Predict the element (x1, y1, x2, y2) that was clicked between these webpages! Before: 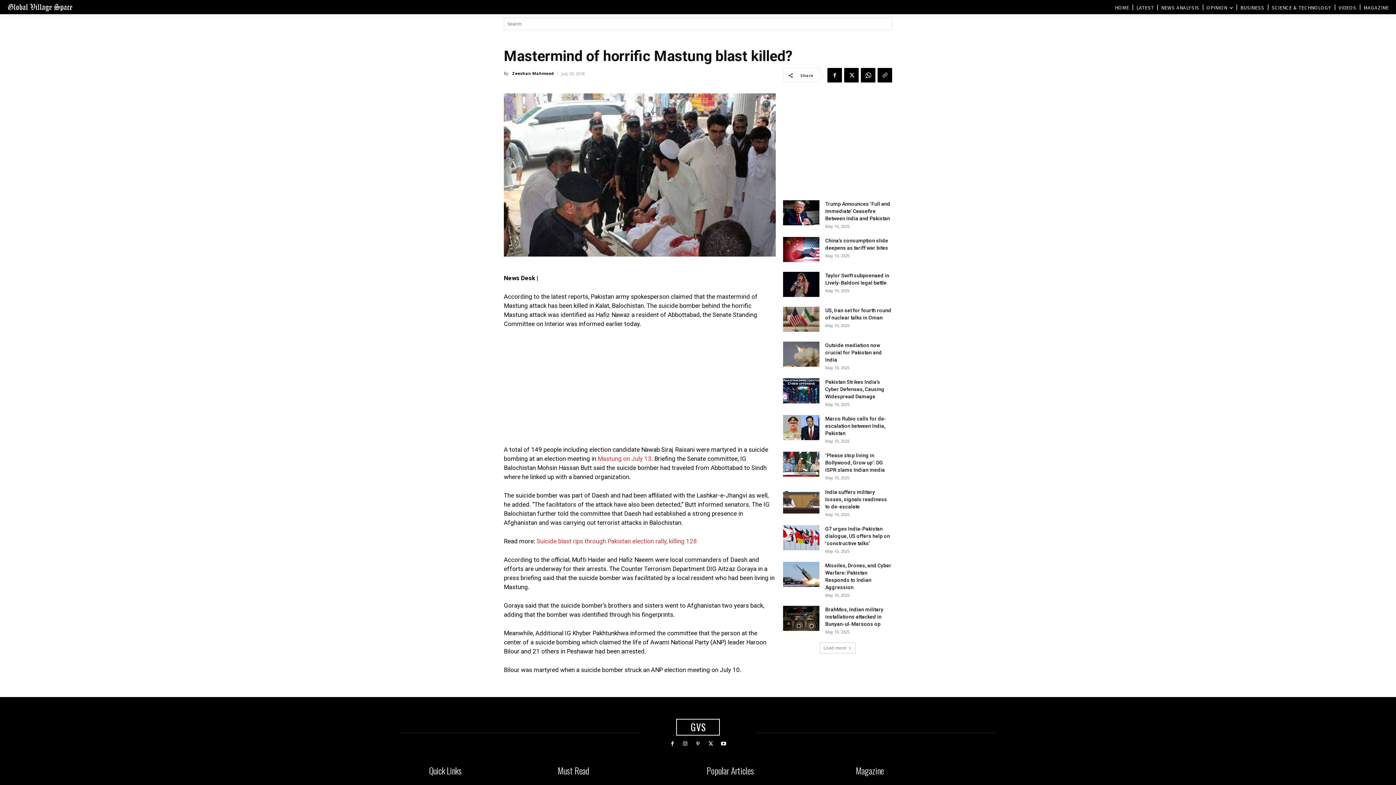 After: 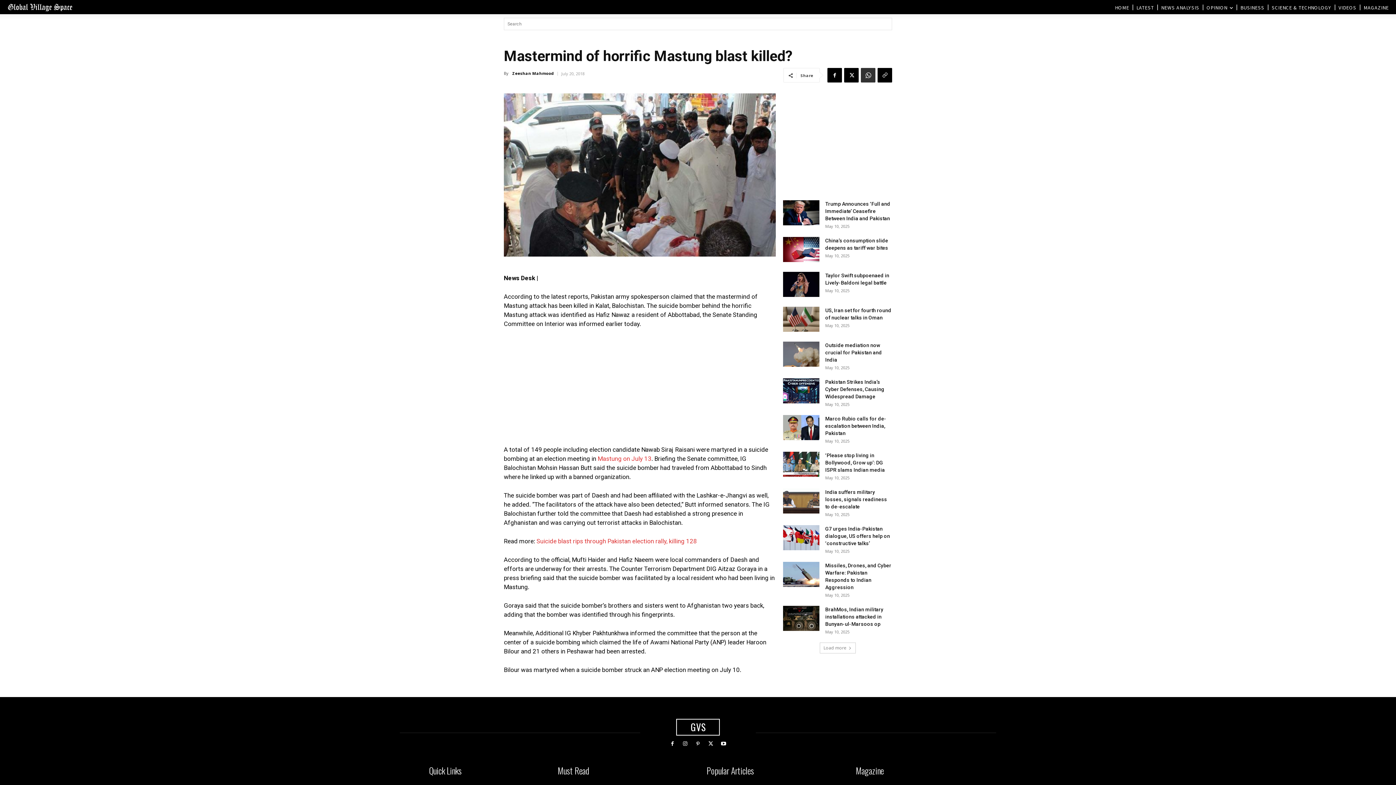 Action: bbox: (861, 68, 875, 82)